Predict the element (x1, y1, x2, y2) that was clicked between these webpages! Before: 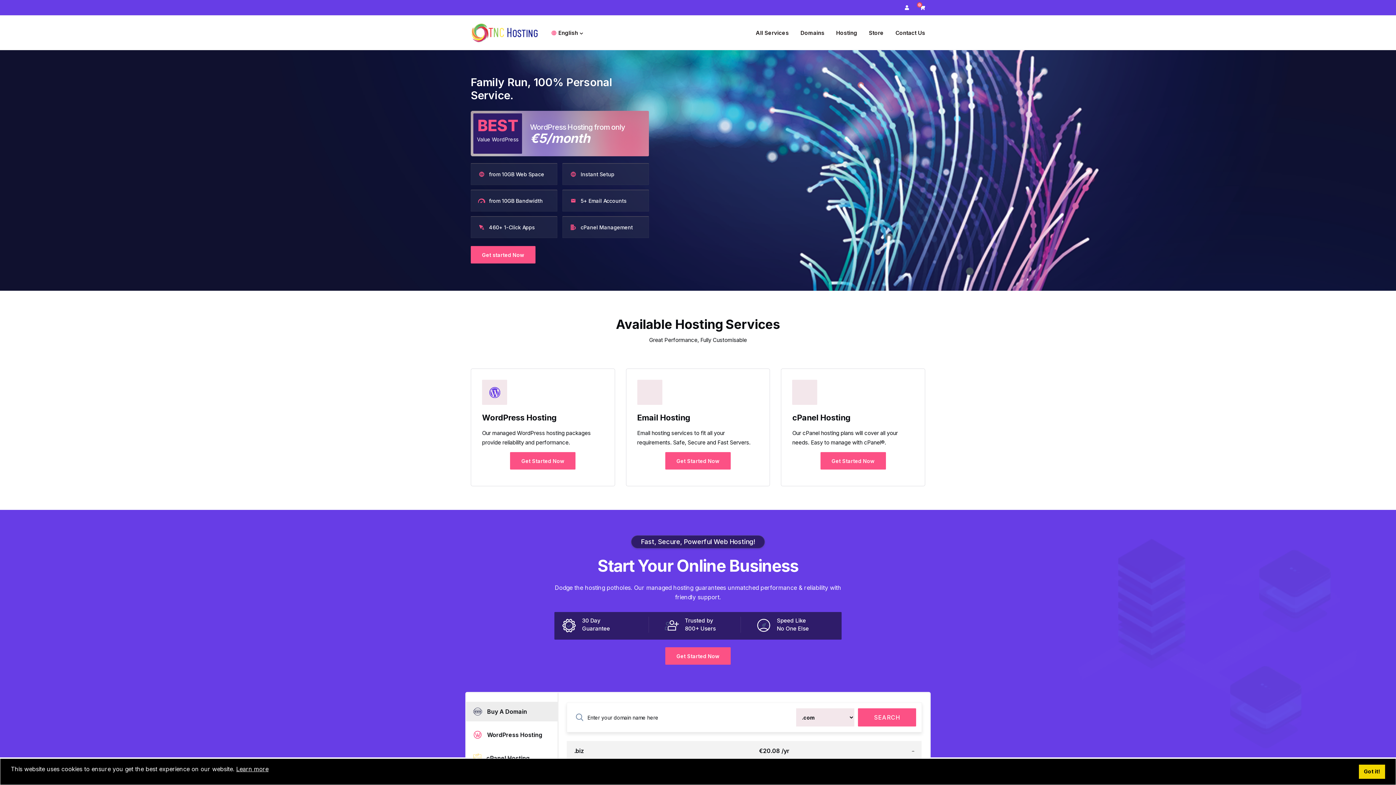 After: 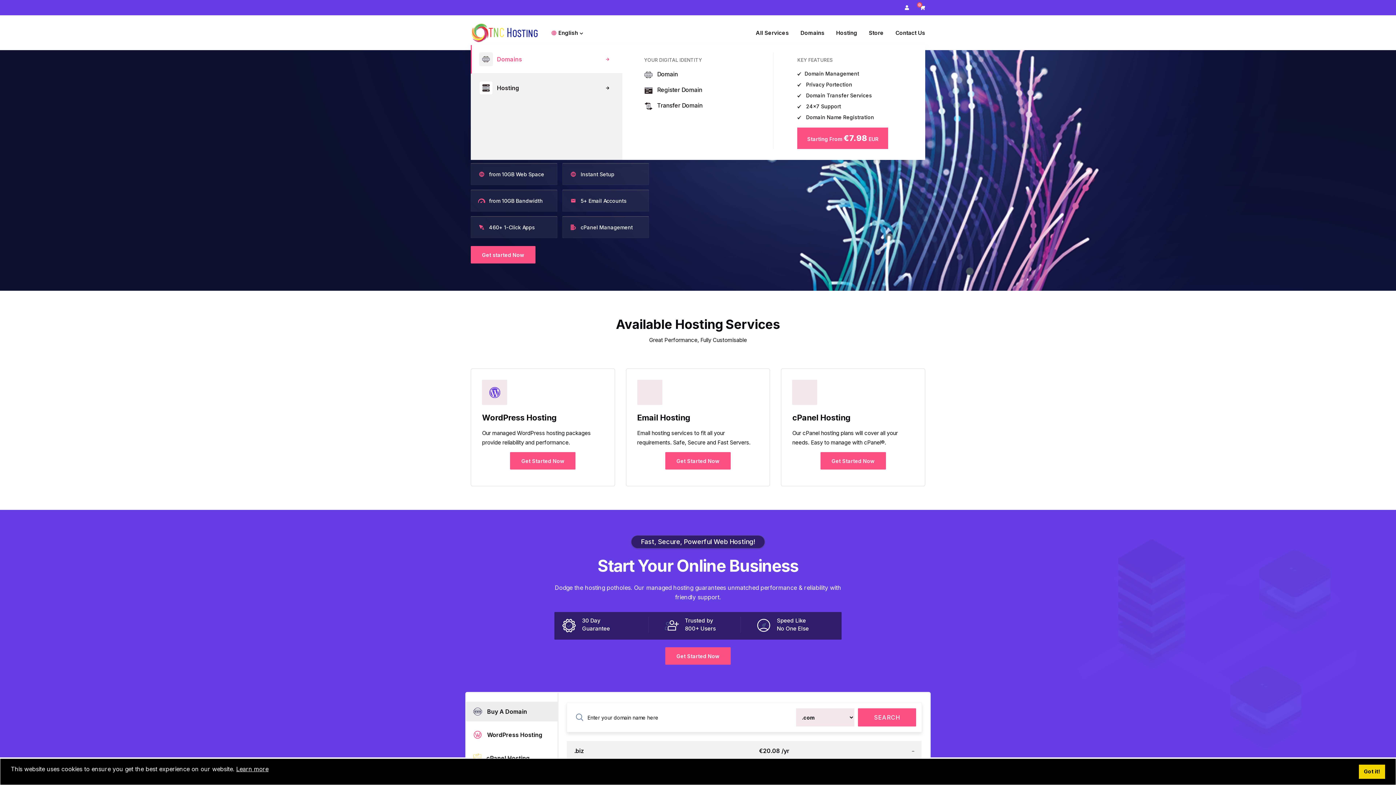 Action: bbox: (750, 18, 794, 47) label: All Services